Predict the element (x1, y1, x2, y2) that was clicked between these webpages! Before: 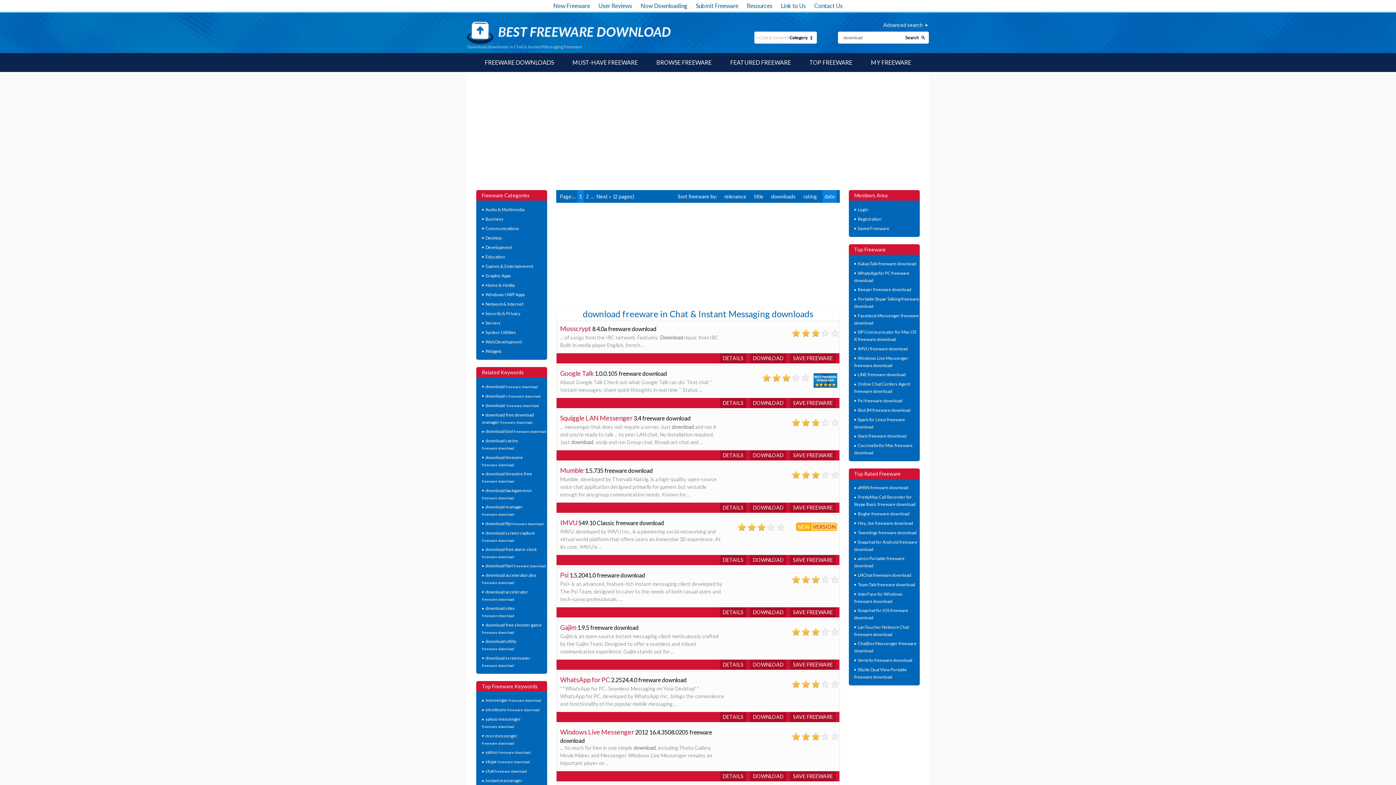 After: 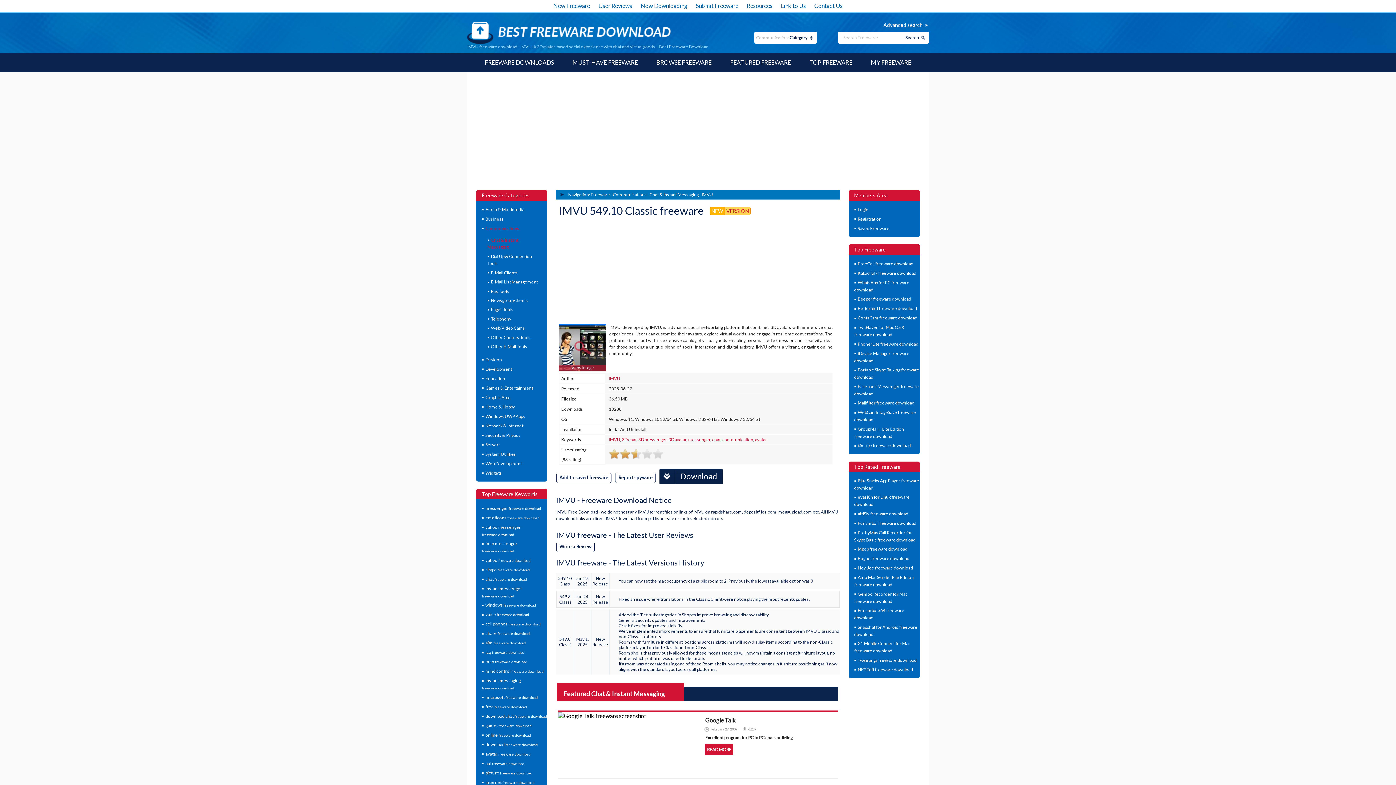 Action: label: IMVU freeware download bbox: (858, 346, 908, 351)